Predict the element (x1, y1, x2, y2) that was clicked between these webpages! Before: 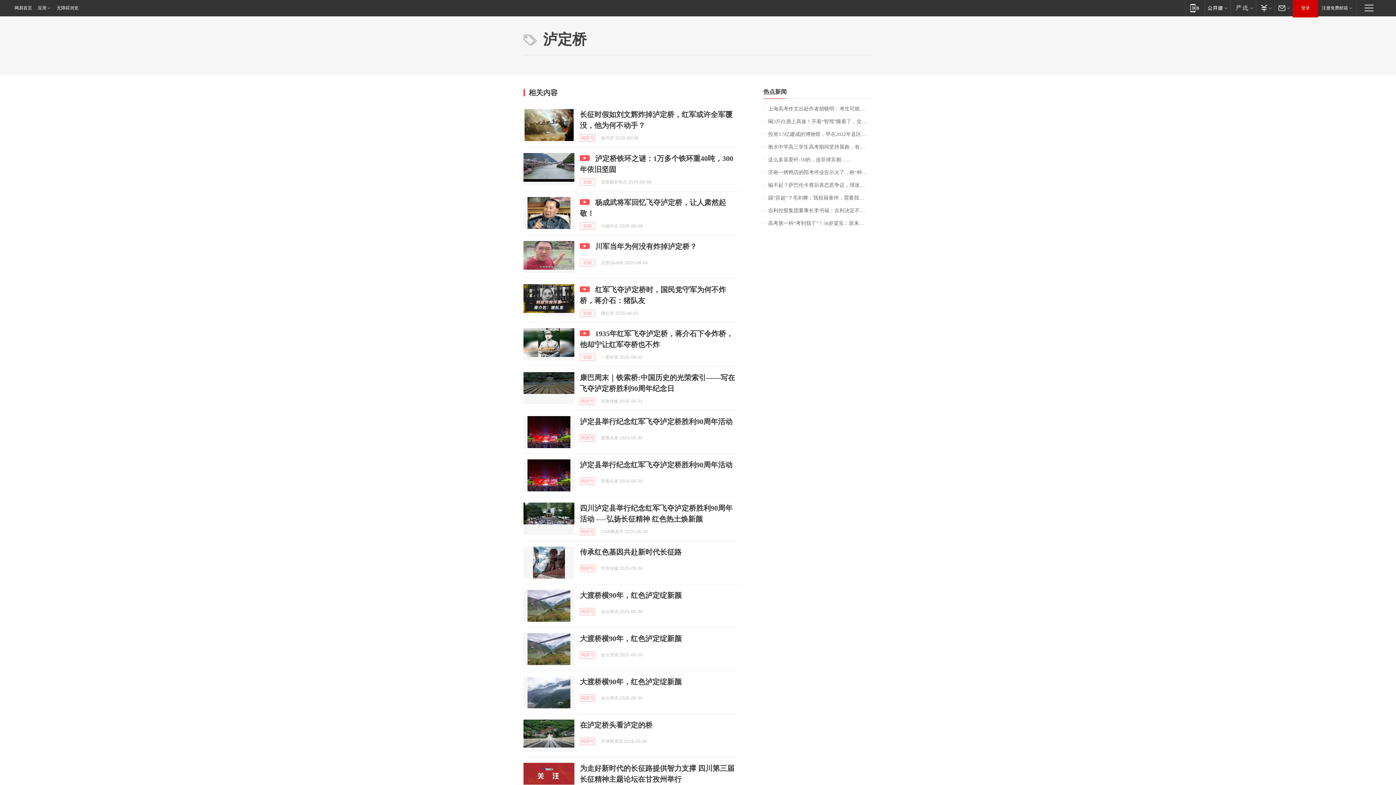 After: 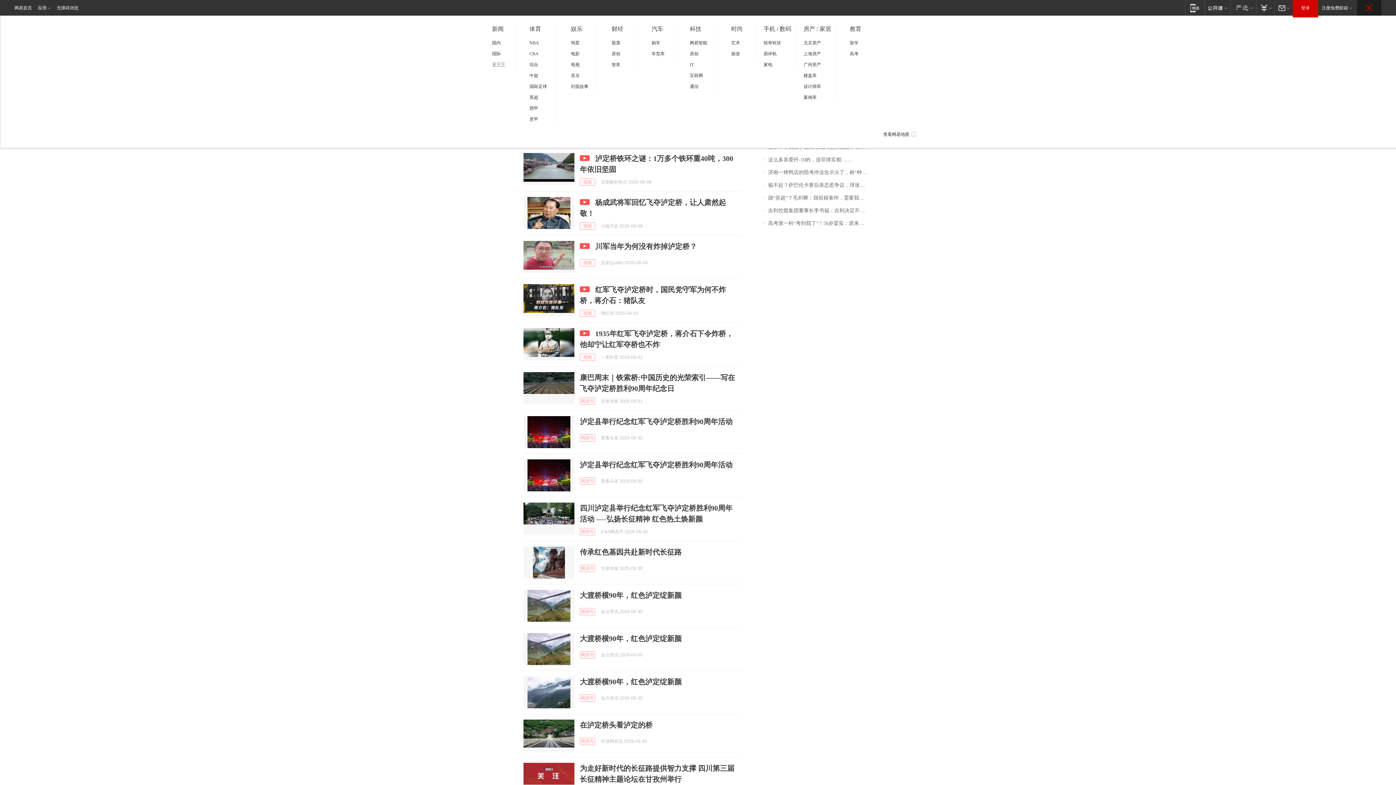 Action: label: 快速导航 bbox: (1357, 0, 1381, 15)